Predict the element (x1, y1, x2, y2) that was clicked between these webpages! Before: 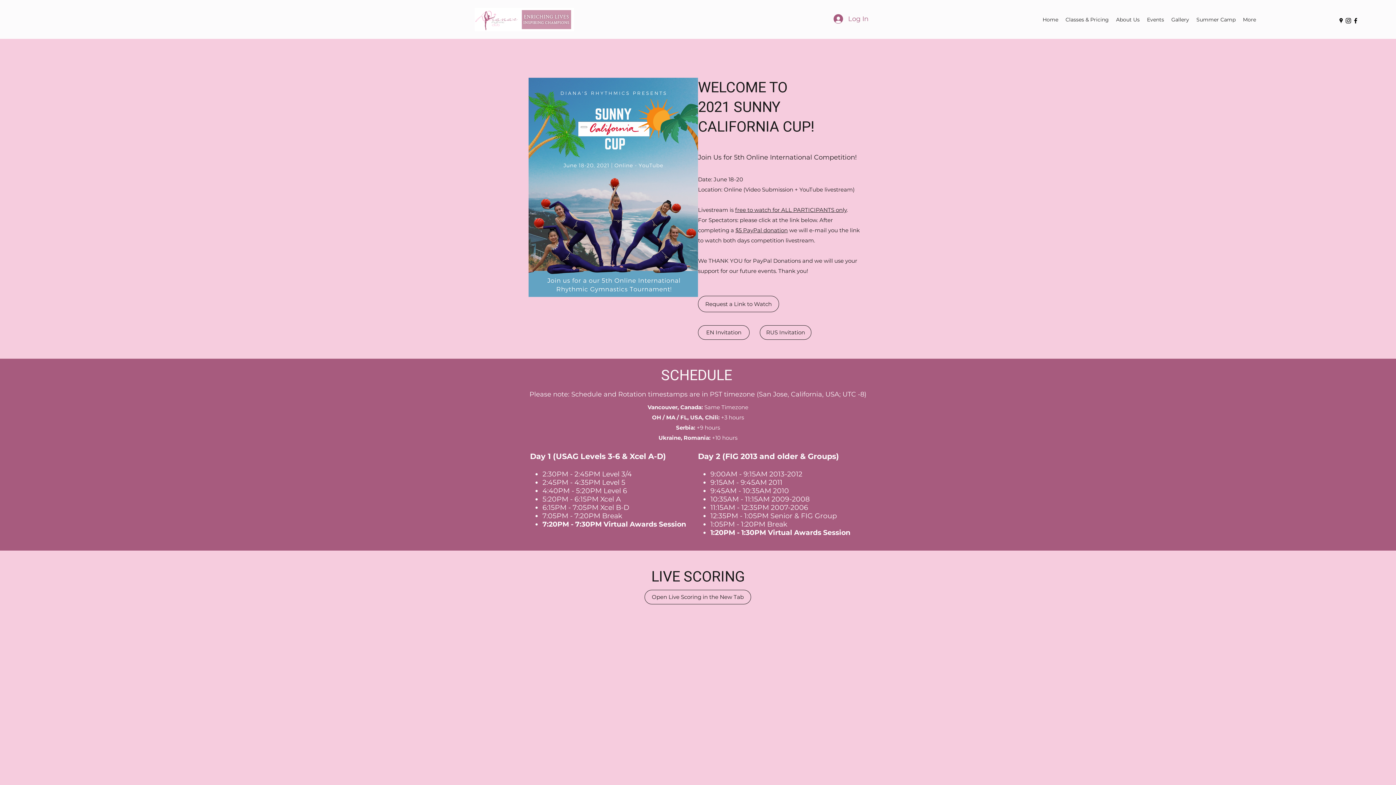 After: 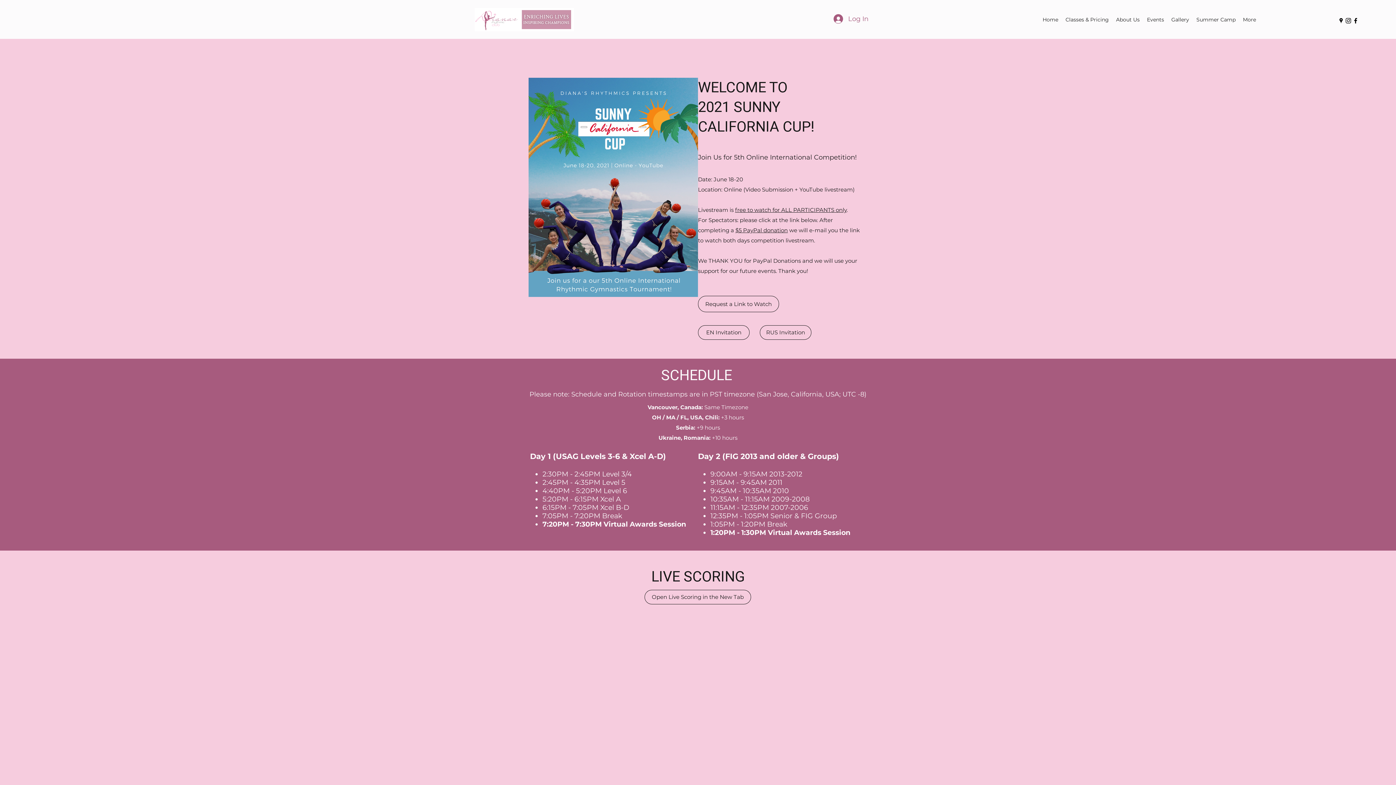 Action: label: Google Places bbox: (1337, 17, 1345, 24)